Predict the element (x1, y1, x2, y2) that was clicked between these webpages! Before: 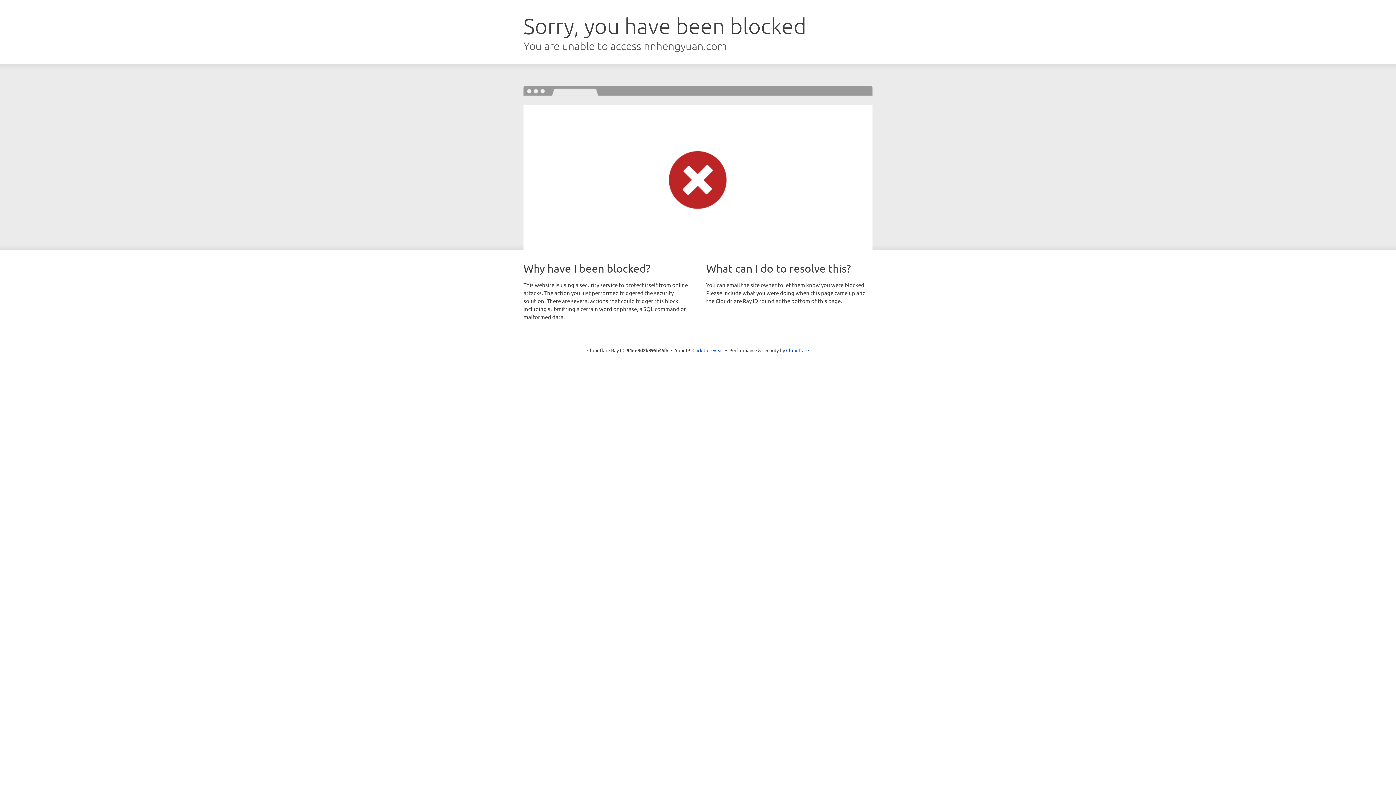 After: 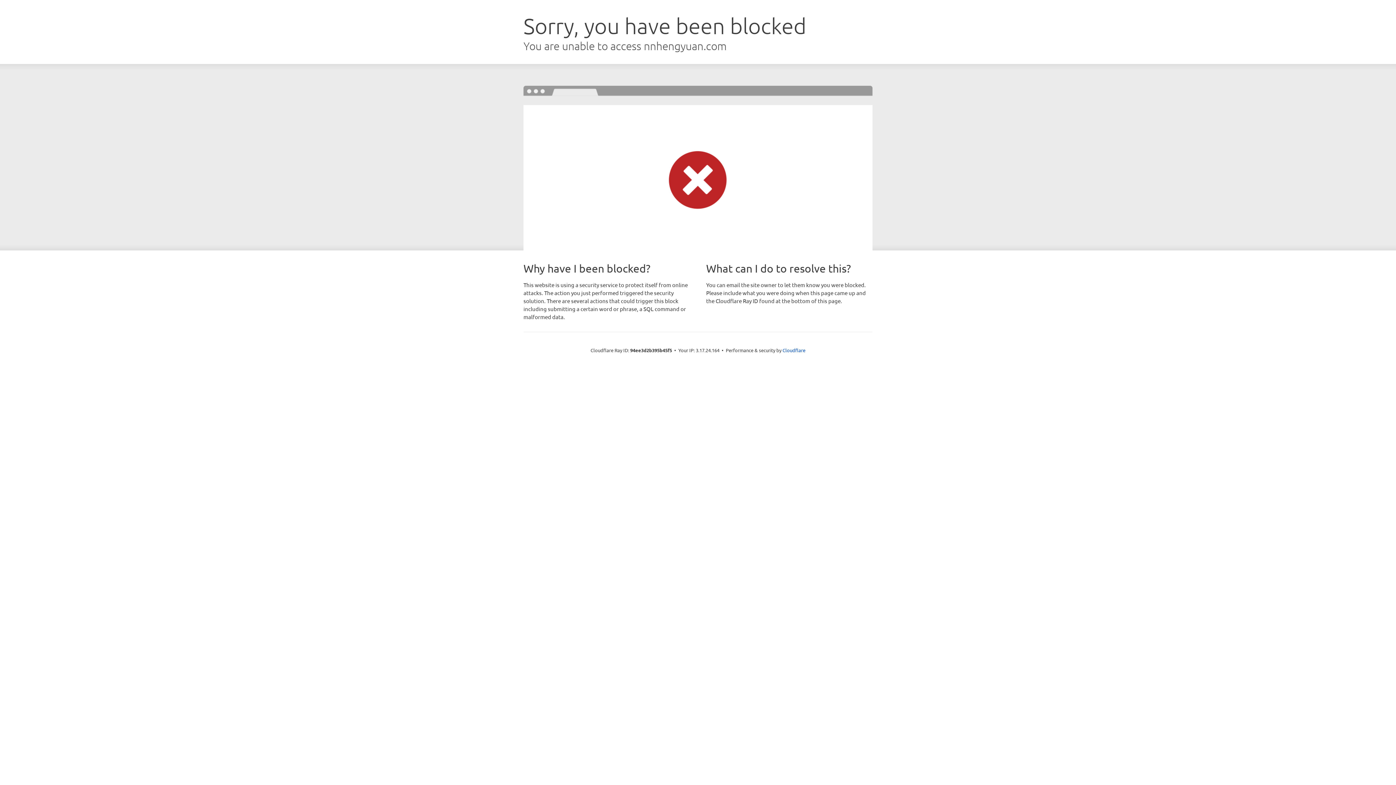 Action: label: Click to reveal bbox: (692, 346, 723, 353)